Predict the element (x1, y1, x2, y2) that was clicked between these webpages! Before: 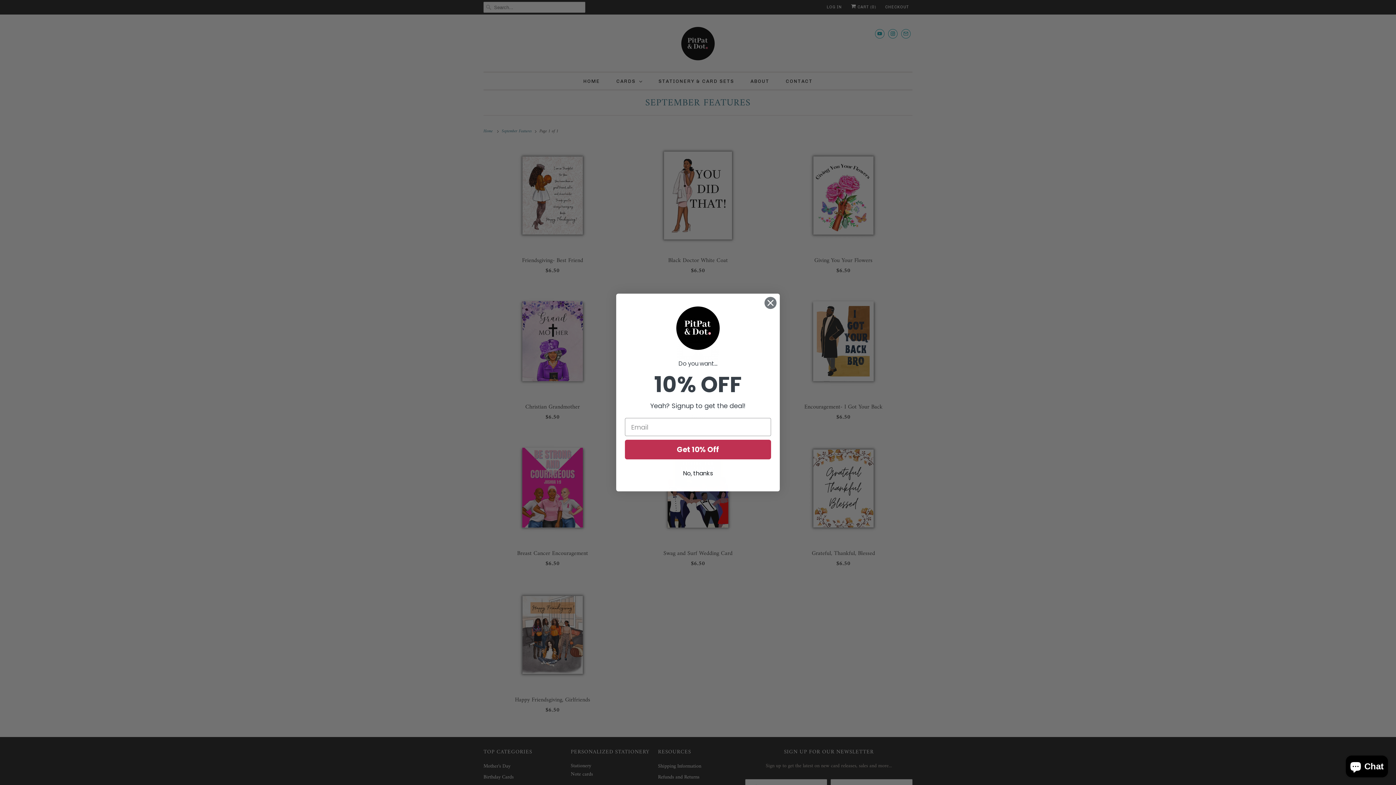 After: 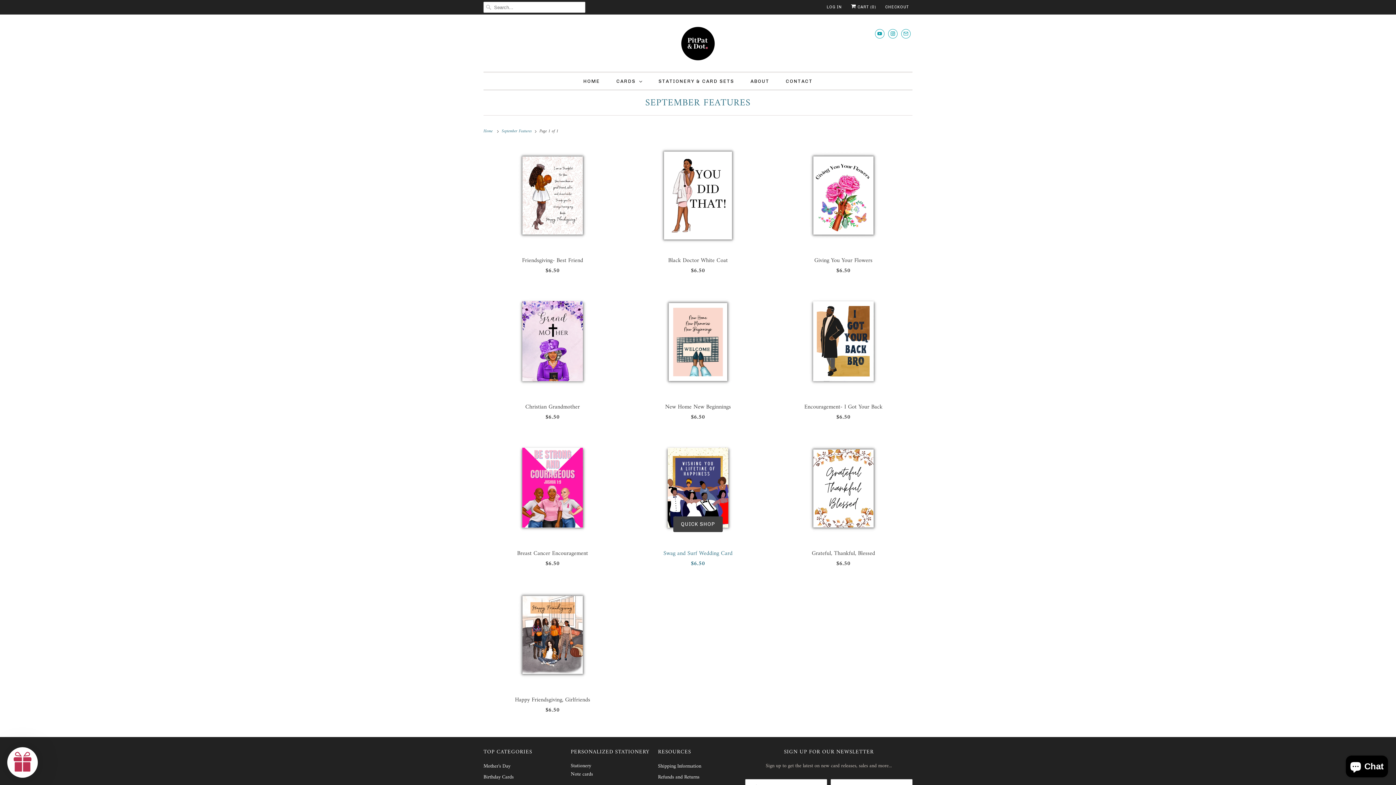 Action: label: No, thanks bbox: (625, 466, 771, 480)